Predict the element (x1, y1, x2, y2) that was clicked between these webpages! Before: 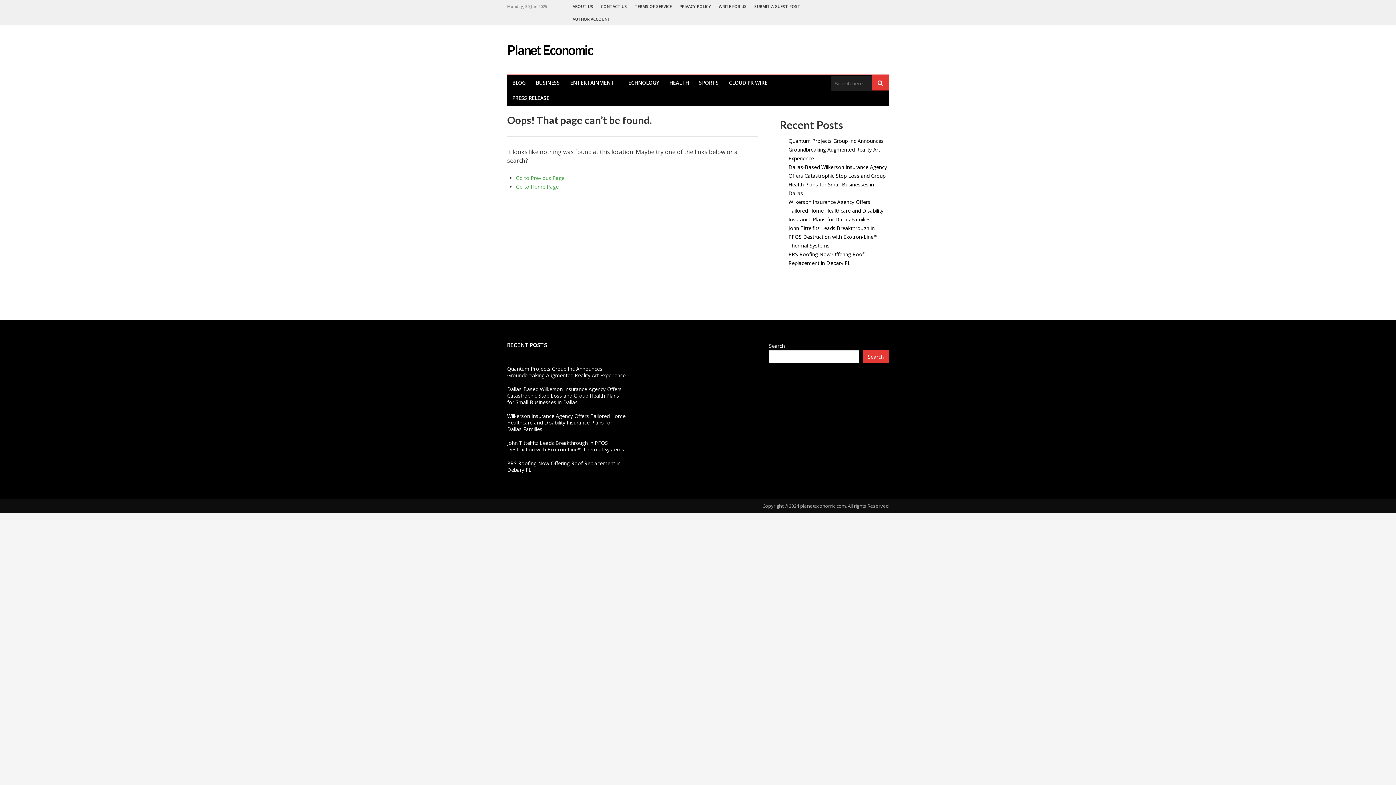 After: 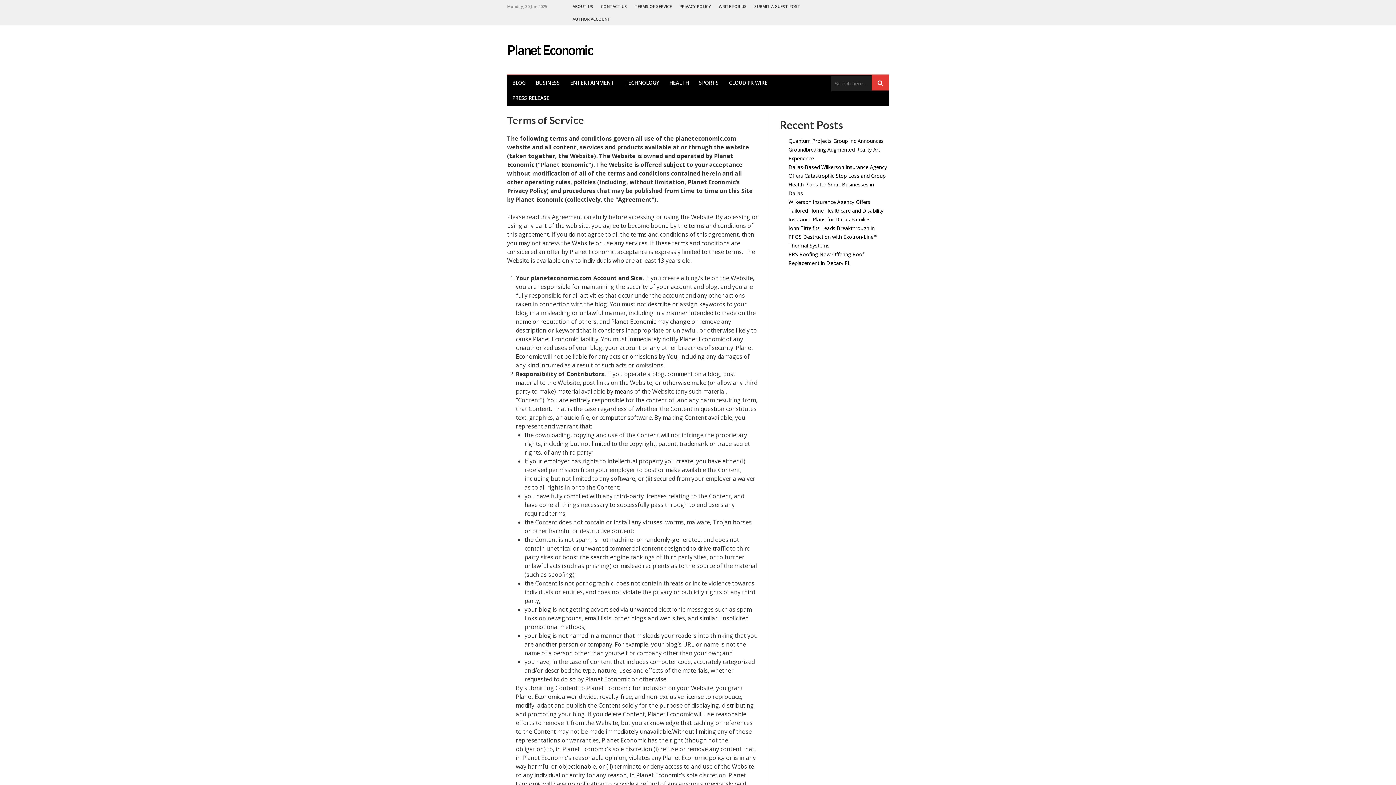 Action: label: TERMS OF SERVICE bbox: (634, 0, 672, 12)